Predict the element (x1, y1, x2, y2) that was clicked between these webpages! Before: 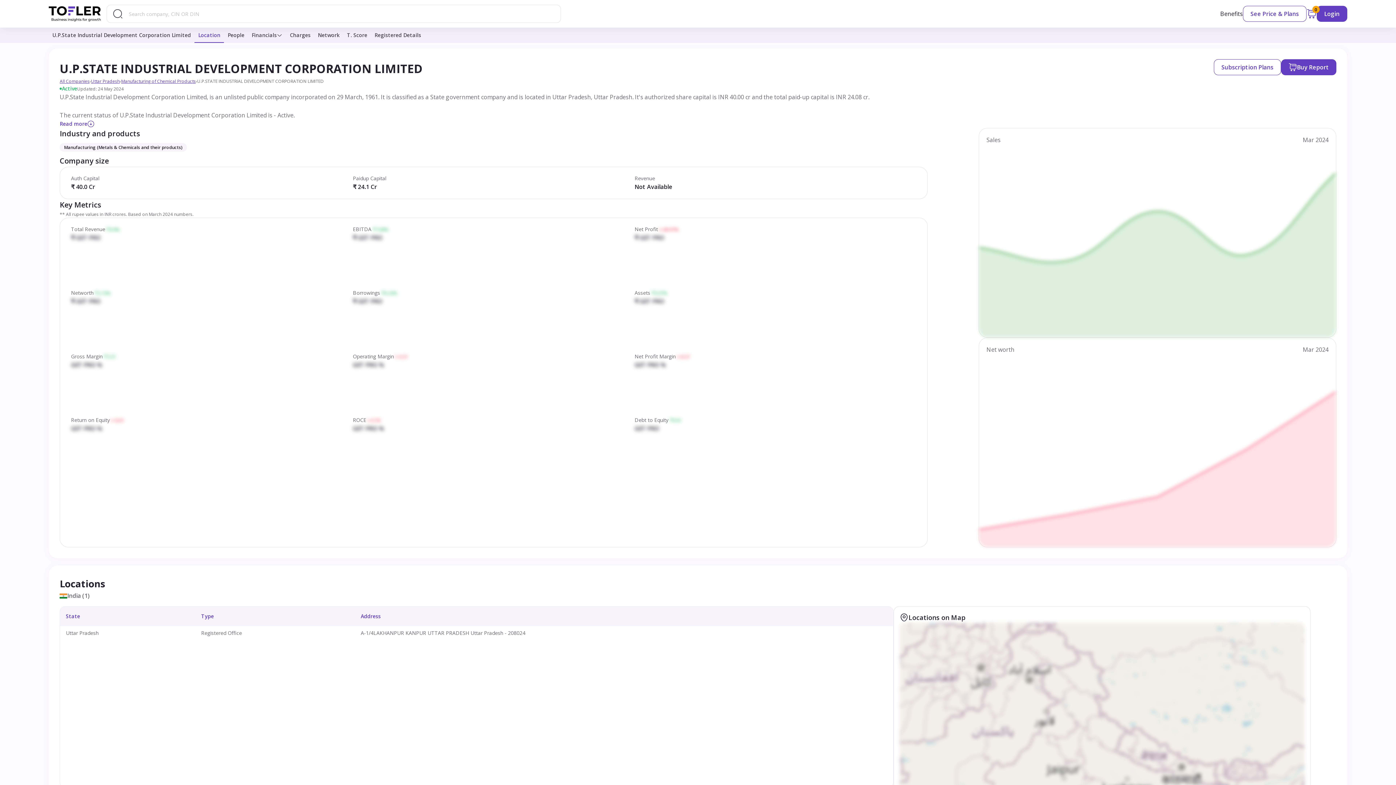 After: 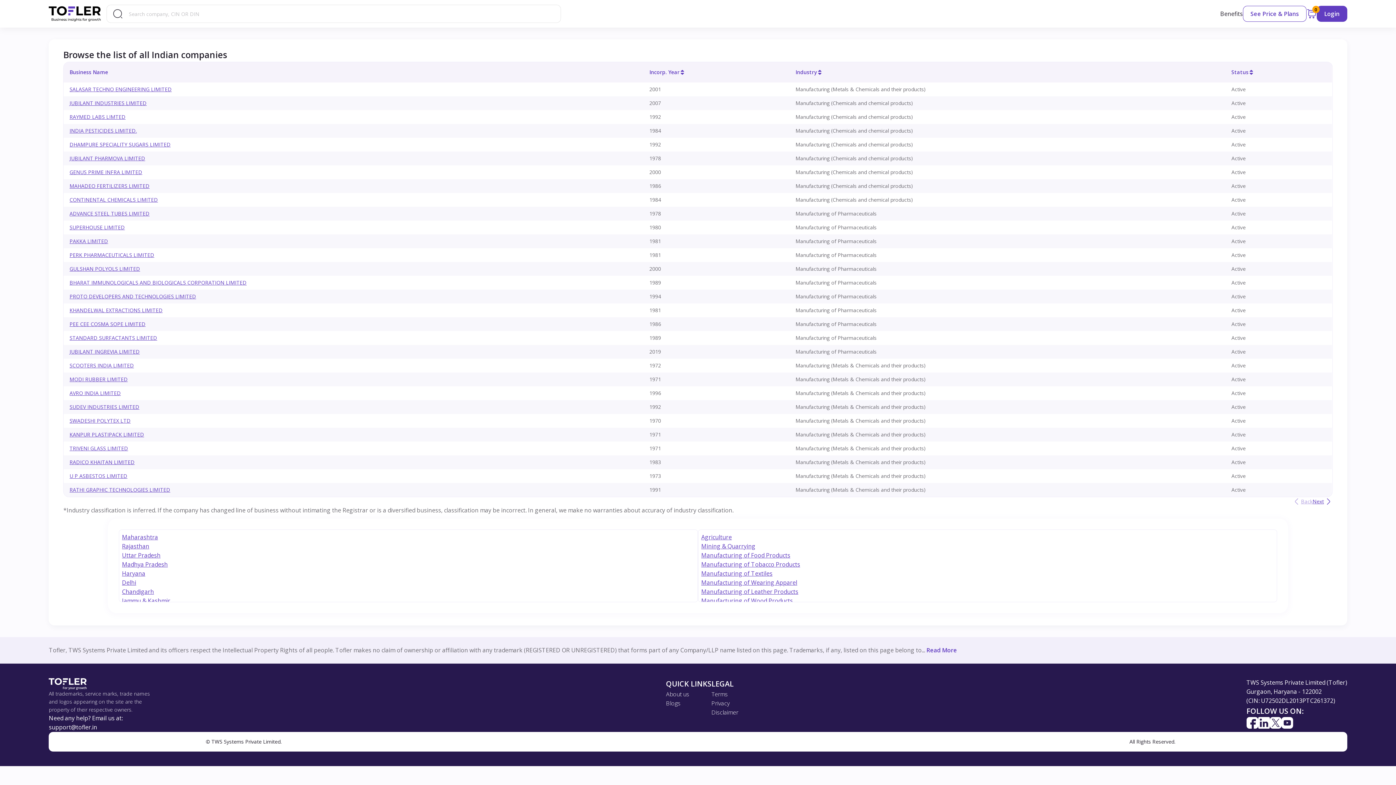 Action: bbox: (121, 78, 195, 84) label: Manufacturing of Chemical Products